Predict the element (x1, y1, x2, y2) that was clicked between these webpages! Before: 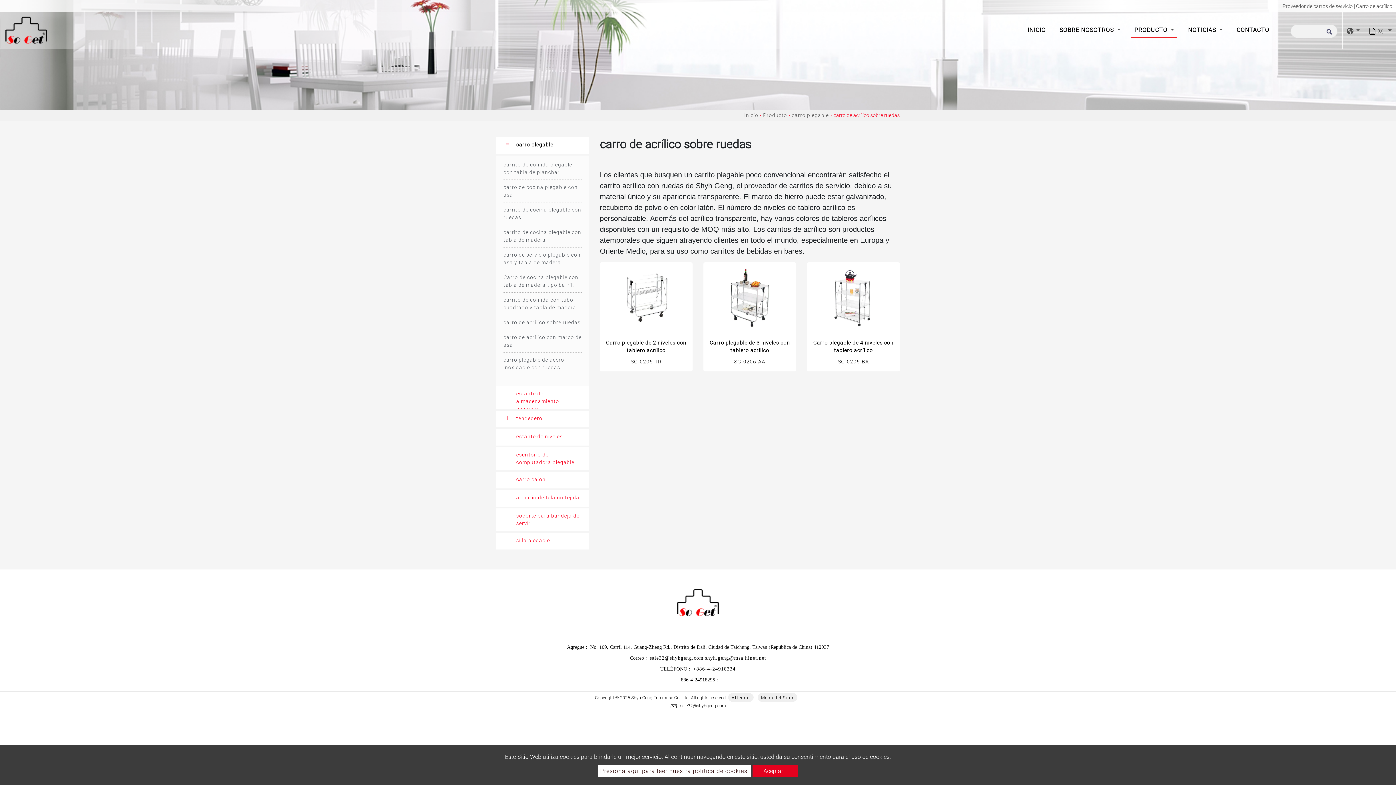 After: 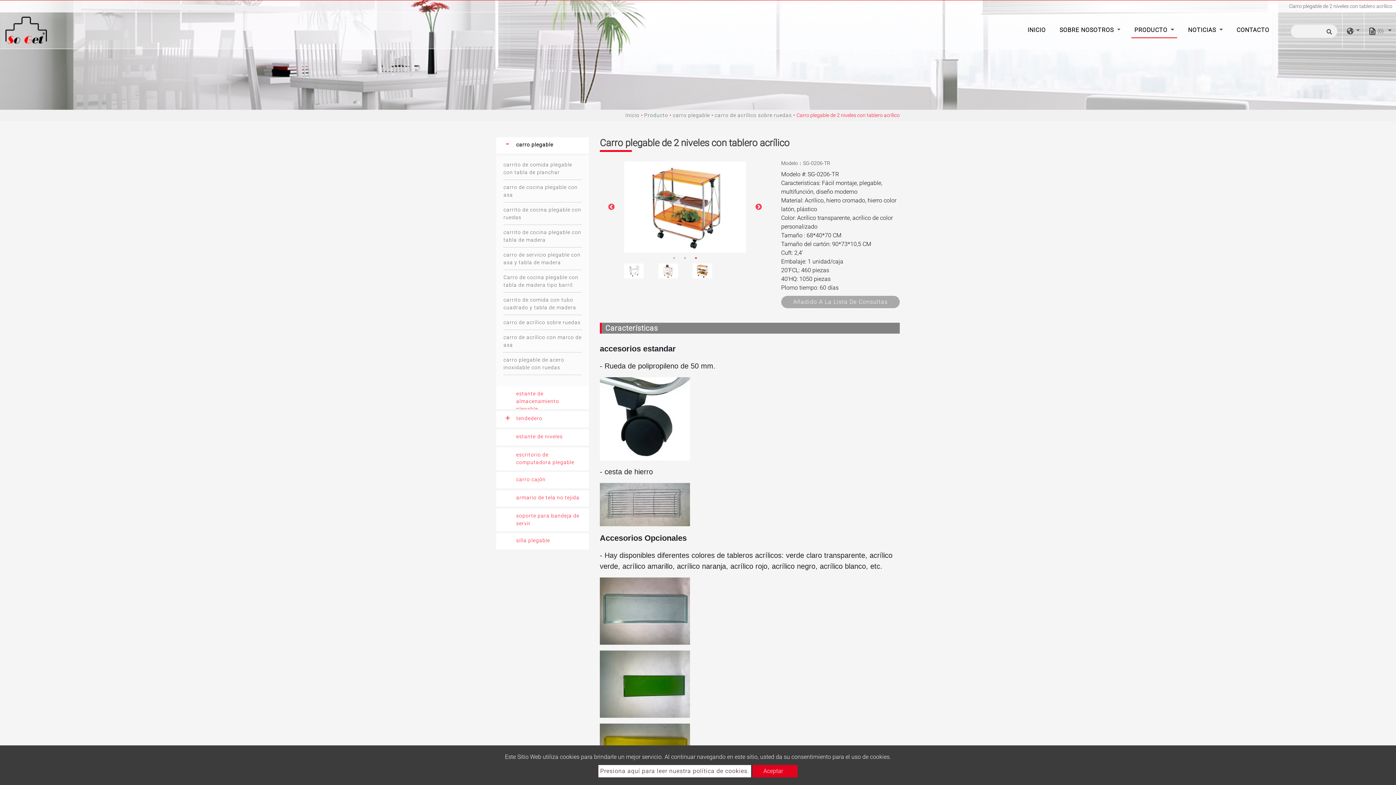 Action: bbox: (600, 262, 692, 333)